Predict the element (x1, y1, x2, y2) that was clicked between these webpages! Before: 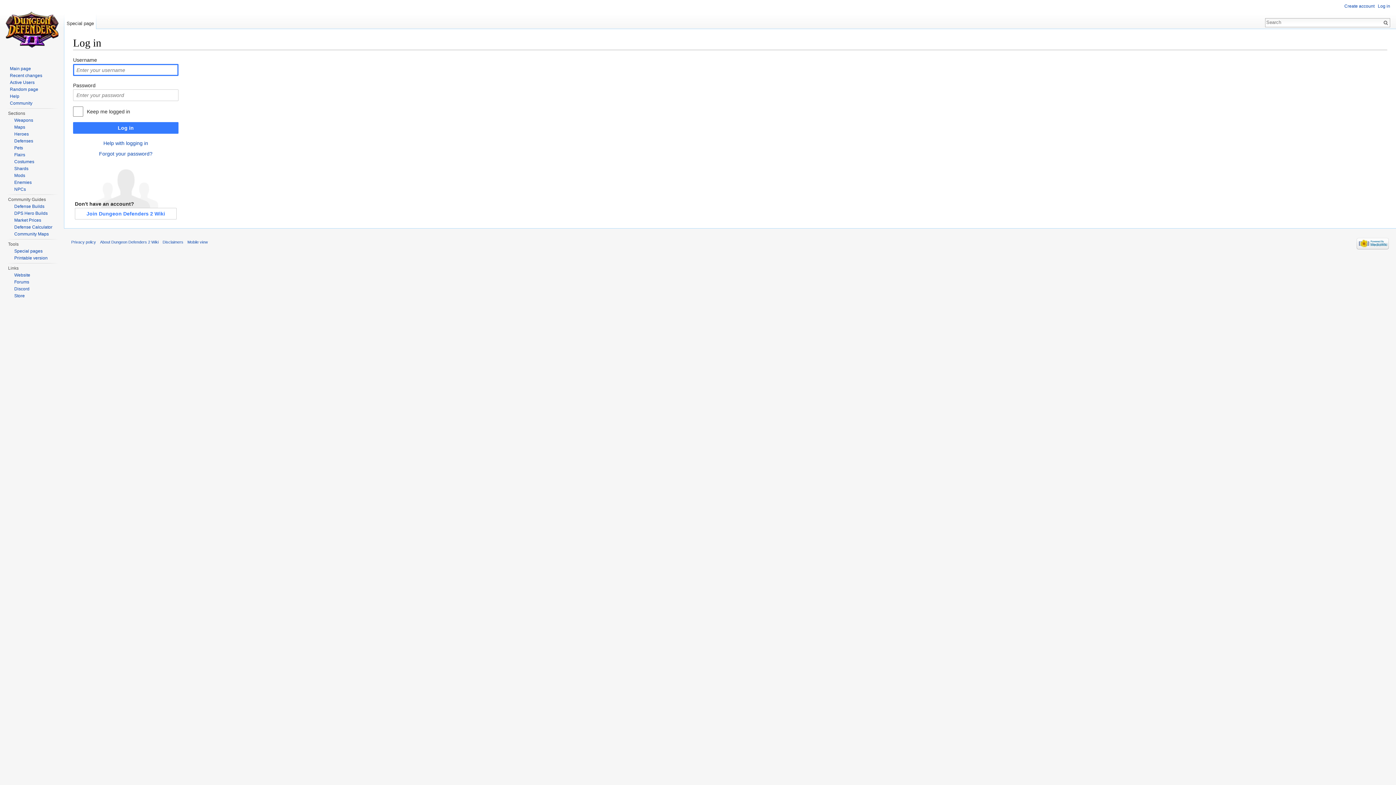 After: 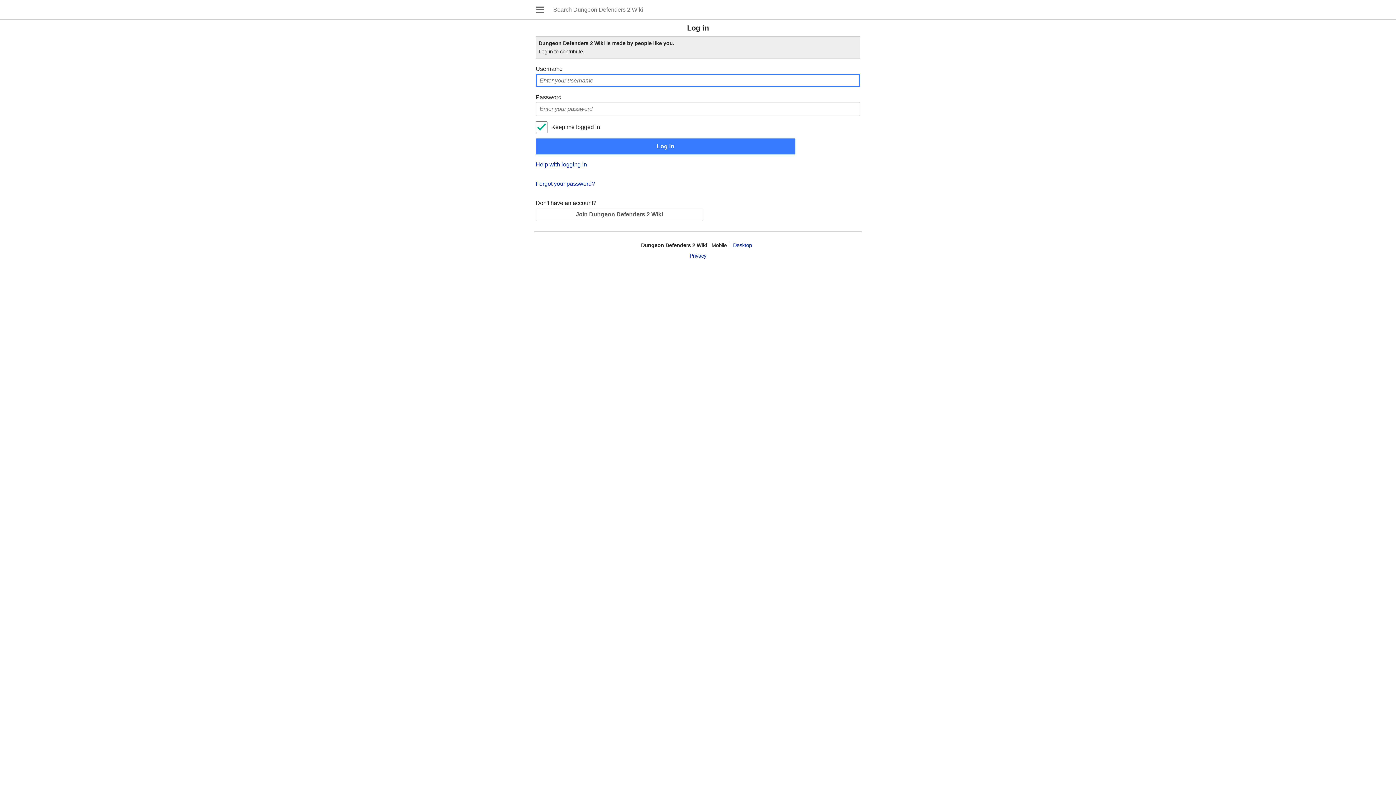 Action: label: Mobile view bbox: (187, 239, 207, 244)